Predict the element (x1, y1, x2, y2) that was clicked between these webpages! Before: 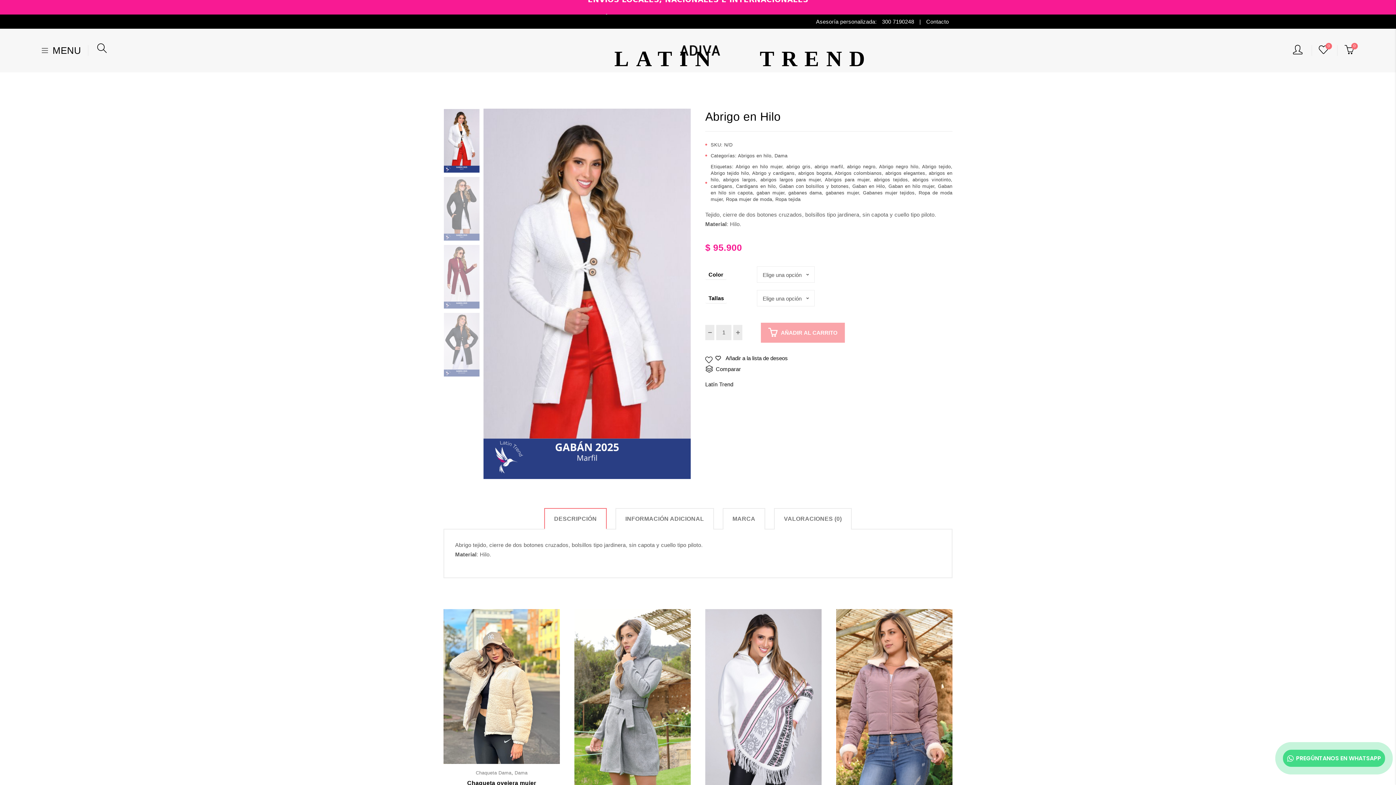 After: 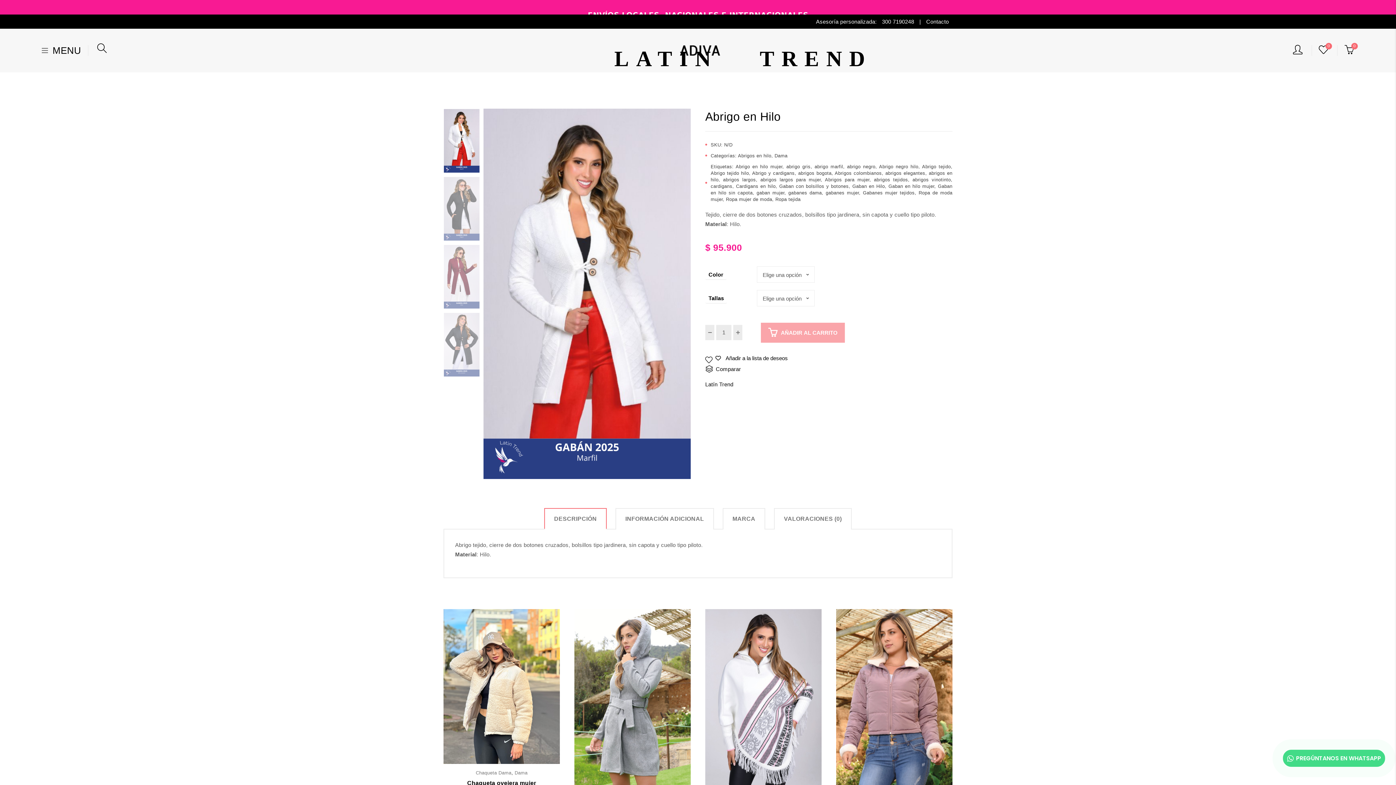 Action: label: DESCRIPCIÓN bbox: (554, 508, 596, 528)